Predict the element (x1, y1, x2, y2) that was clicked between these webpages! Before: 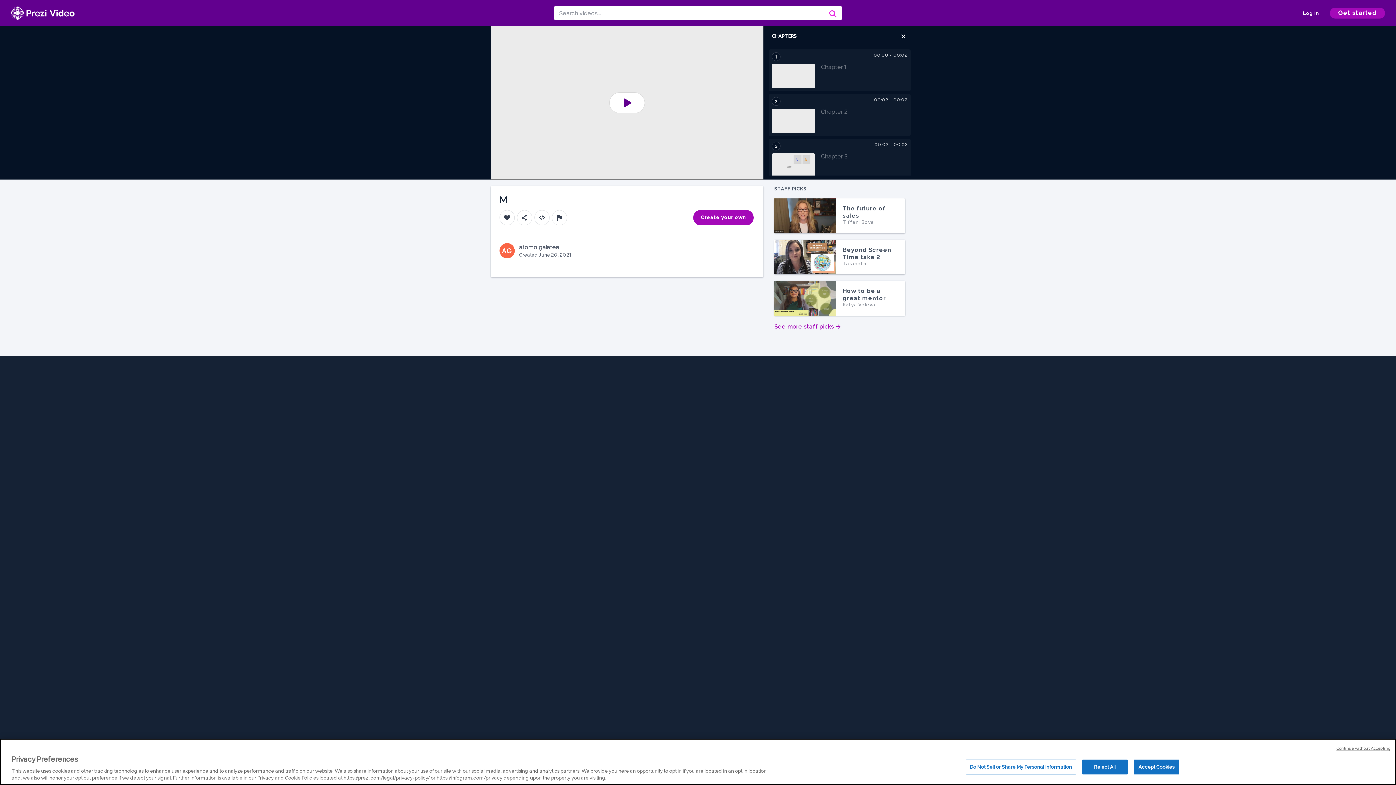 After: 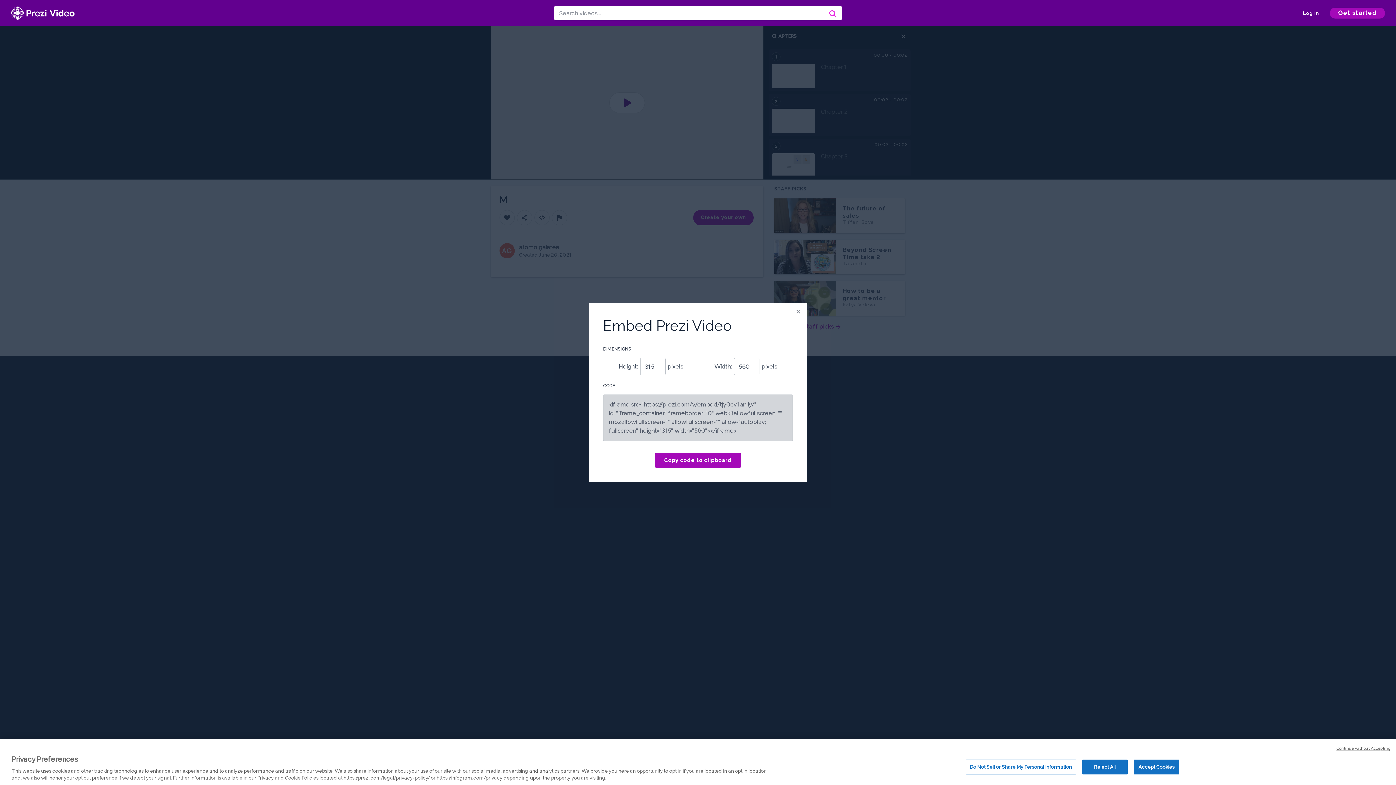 Action: bbox: (534, 210, 549, 225)